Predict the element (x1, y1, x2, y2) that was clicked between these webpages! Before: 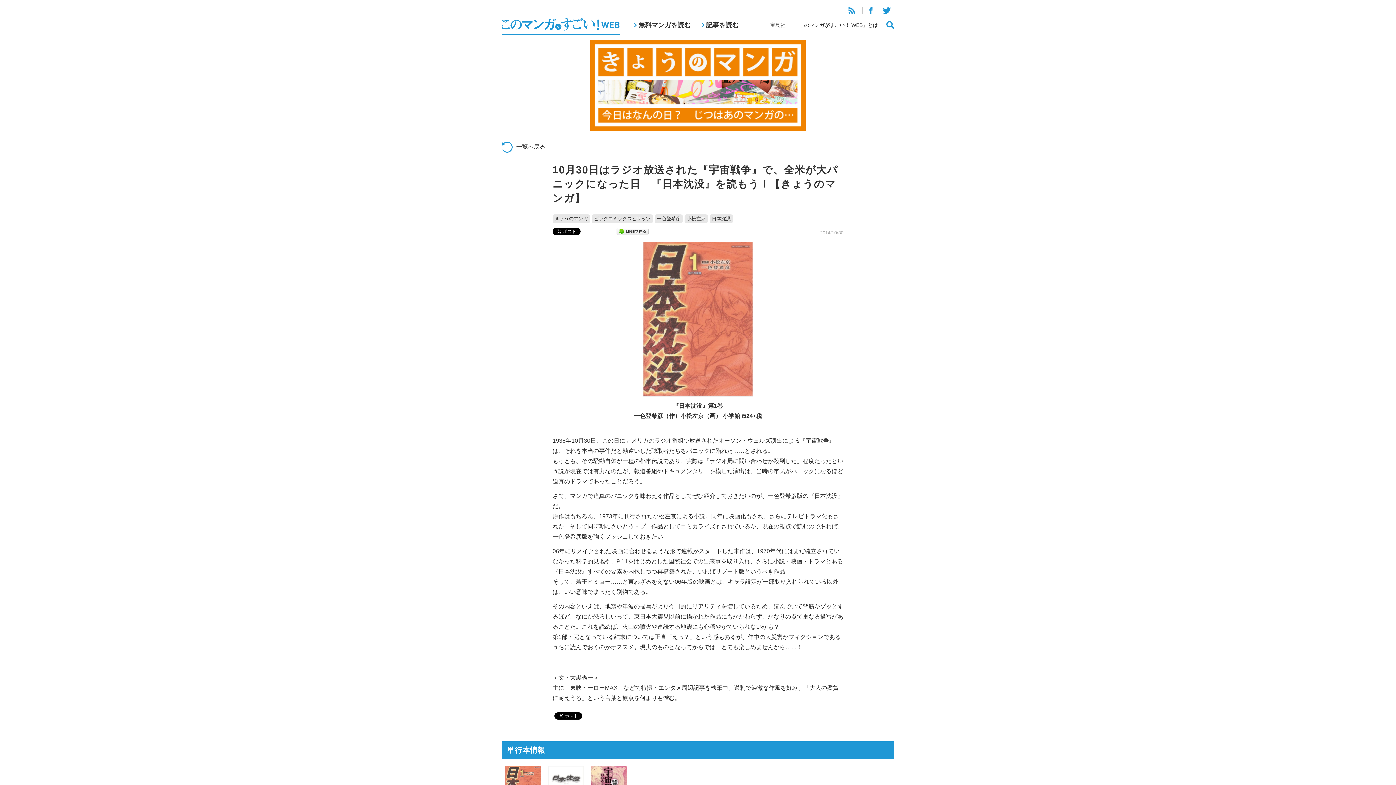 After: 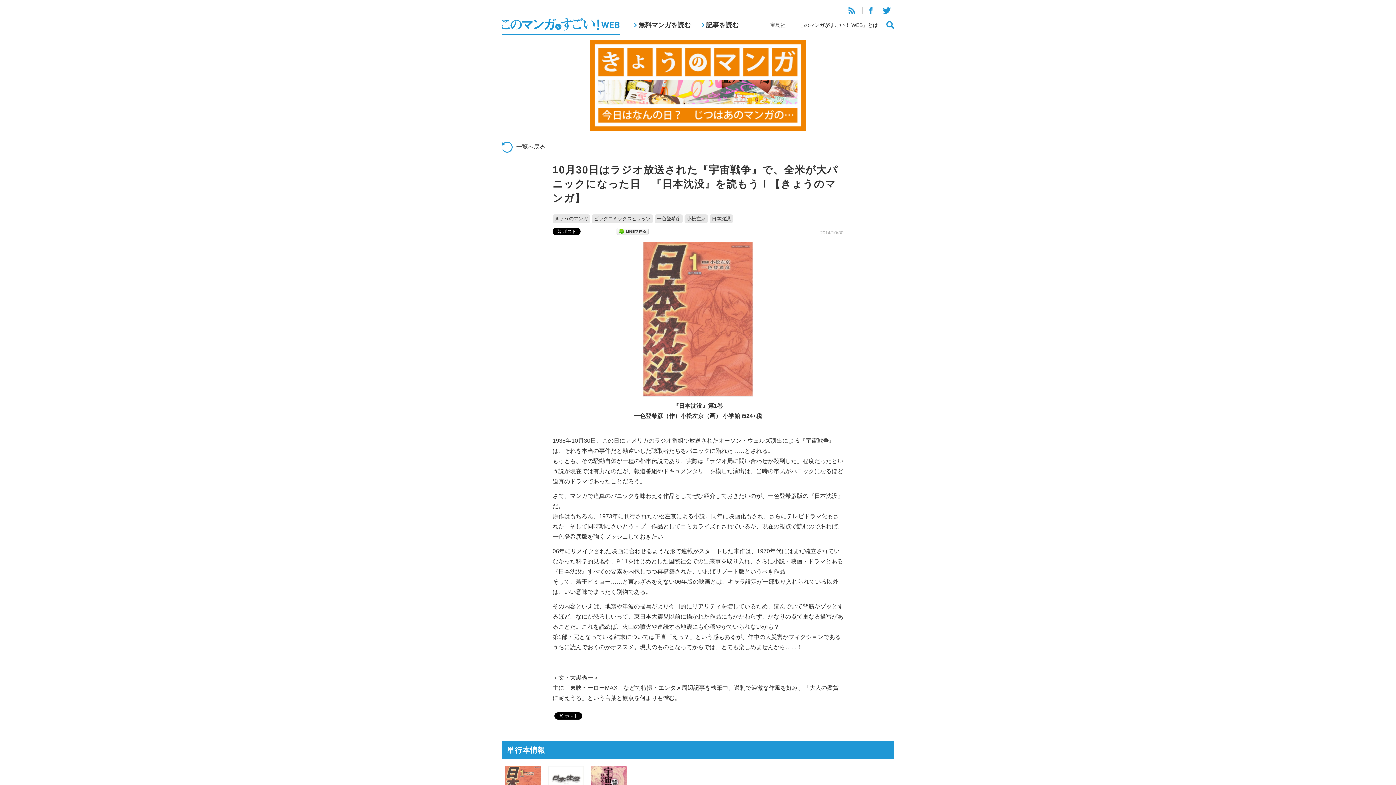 Action: bbox: (505, 766, 541, 768)